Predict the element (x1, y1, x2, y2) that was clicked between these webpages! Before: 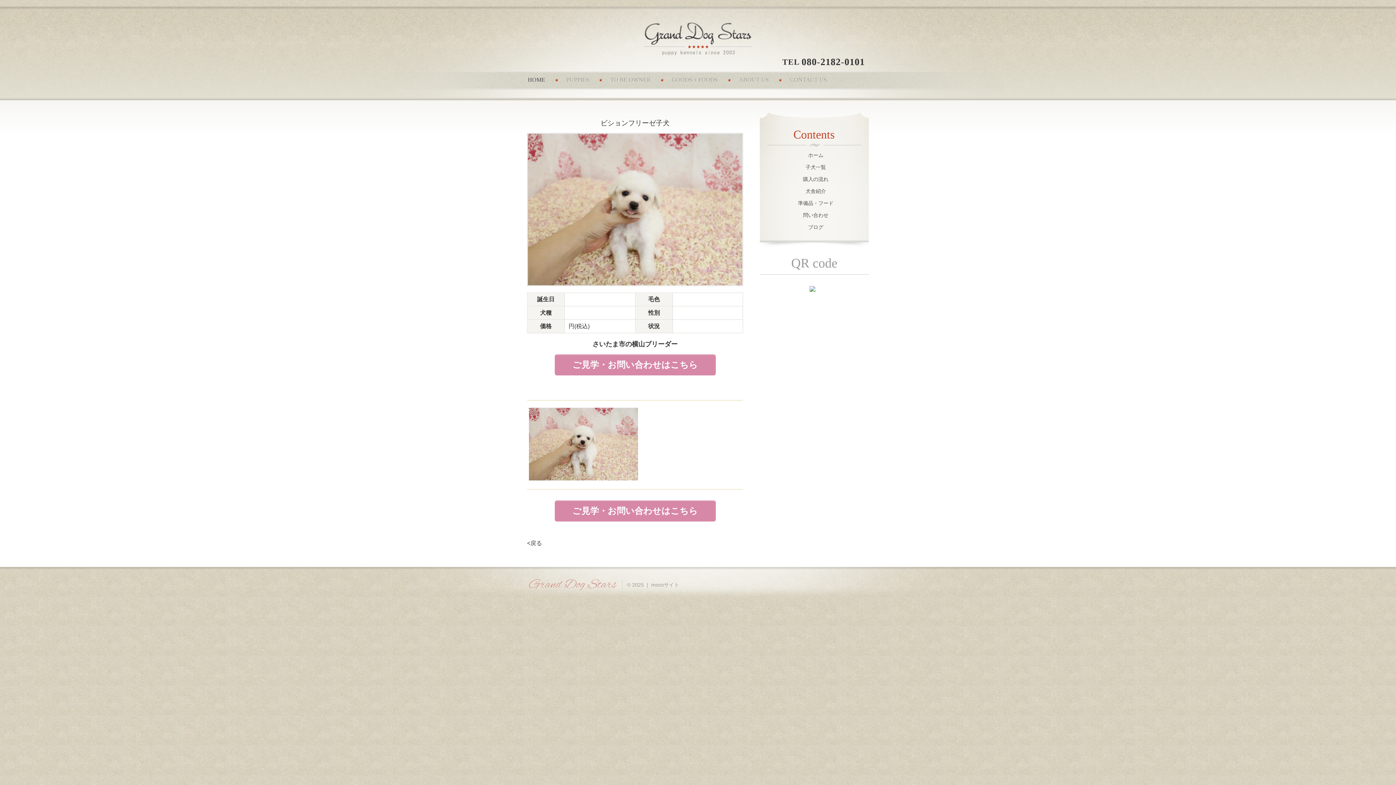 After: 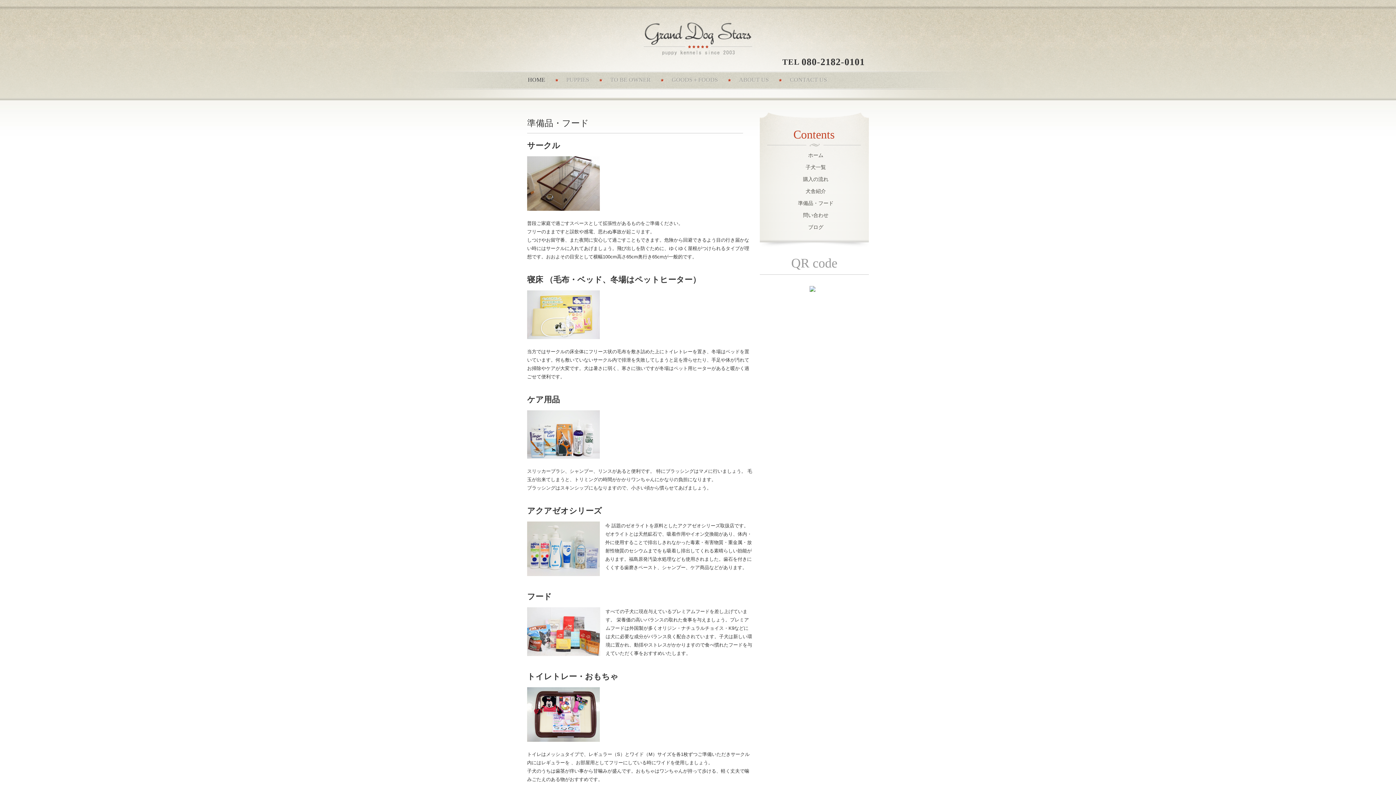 Action: bbox: (664, 71, 731, 89) label: GOODS＋FOODS